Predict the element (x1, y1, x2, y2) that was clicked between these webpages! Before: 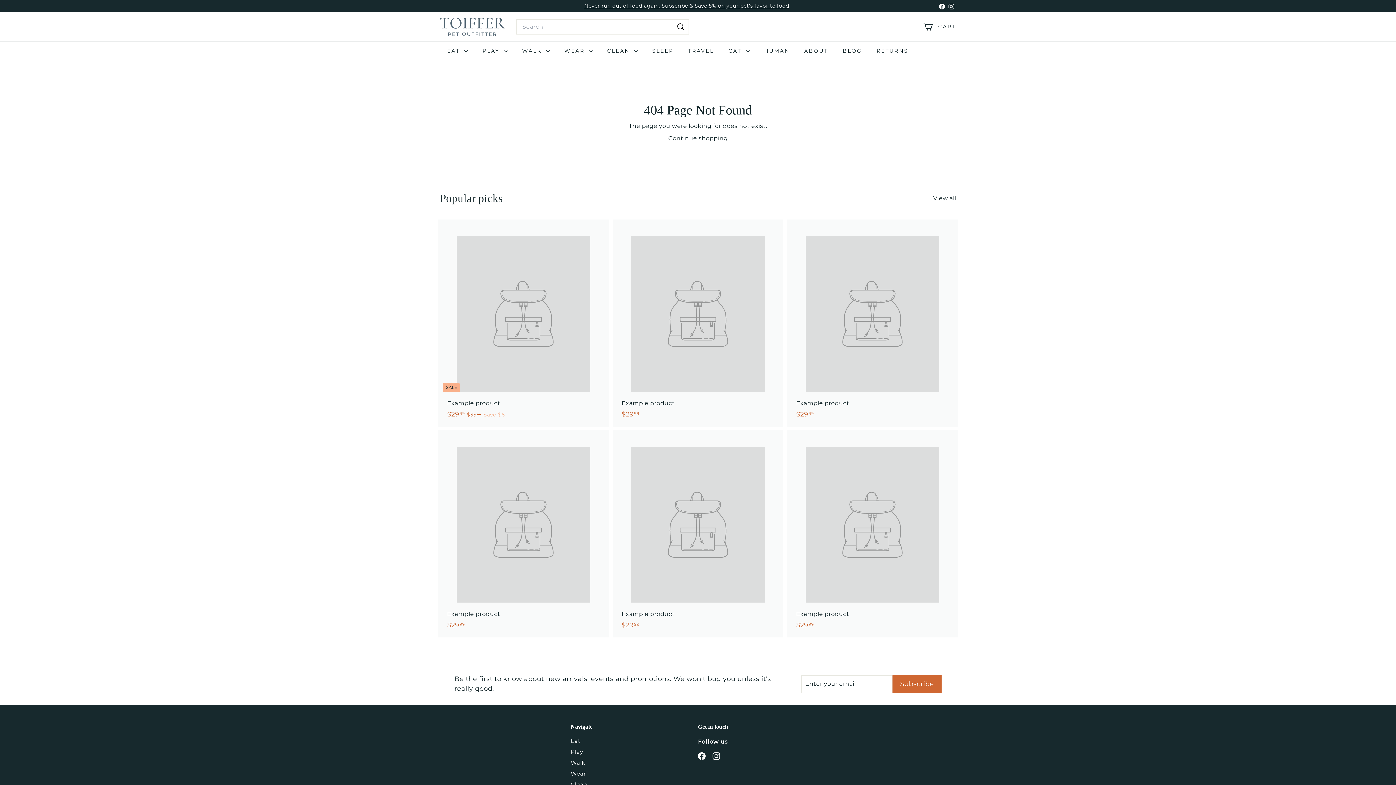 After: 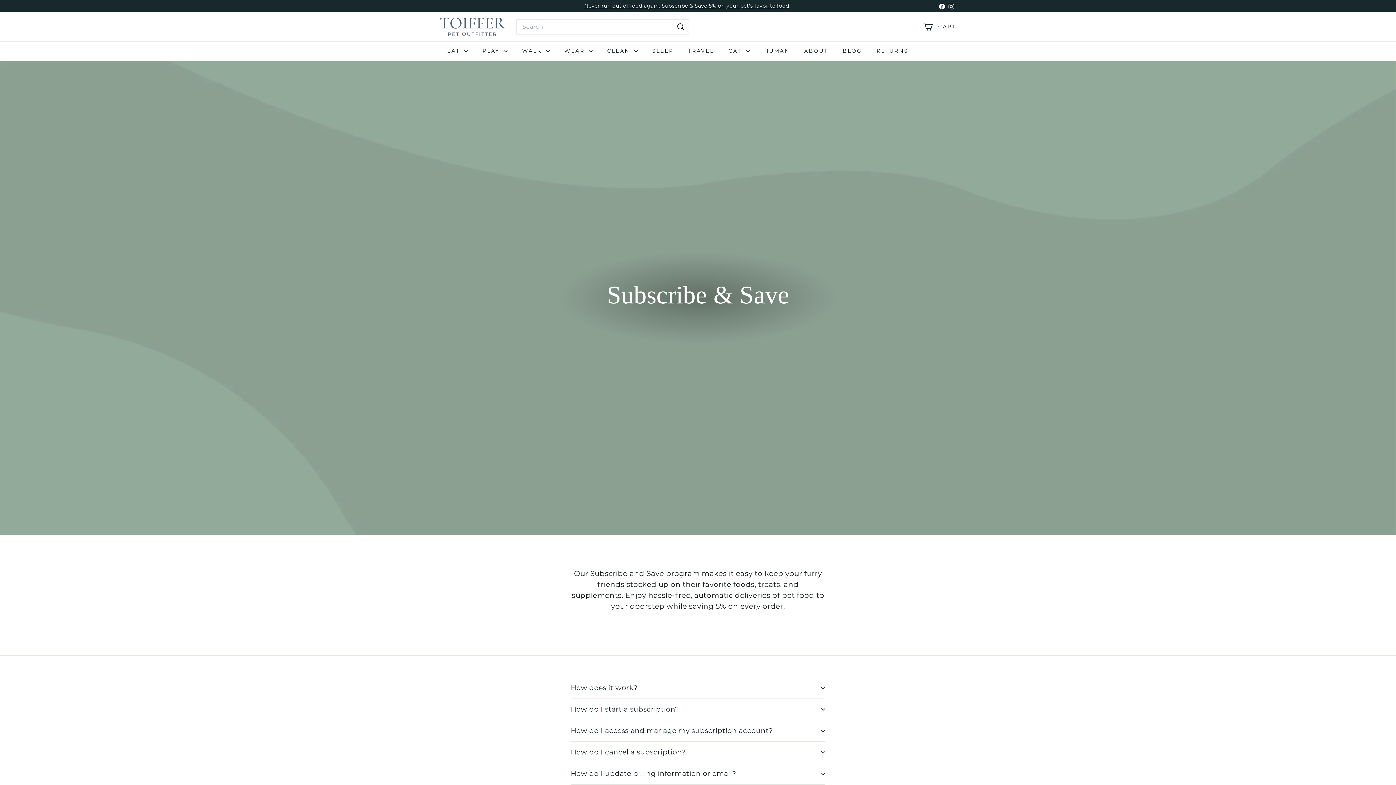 Action: label: Never run out of food again. Subscribe & Save 5% on your pet's favorite food bbox: (584, 2, 789, 9)